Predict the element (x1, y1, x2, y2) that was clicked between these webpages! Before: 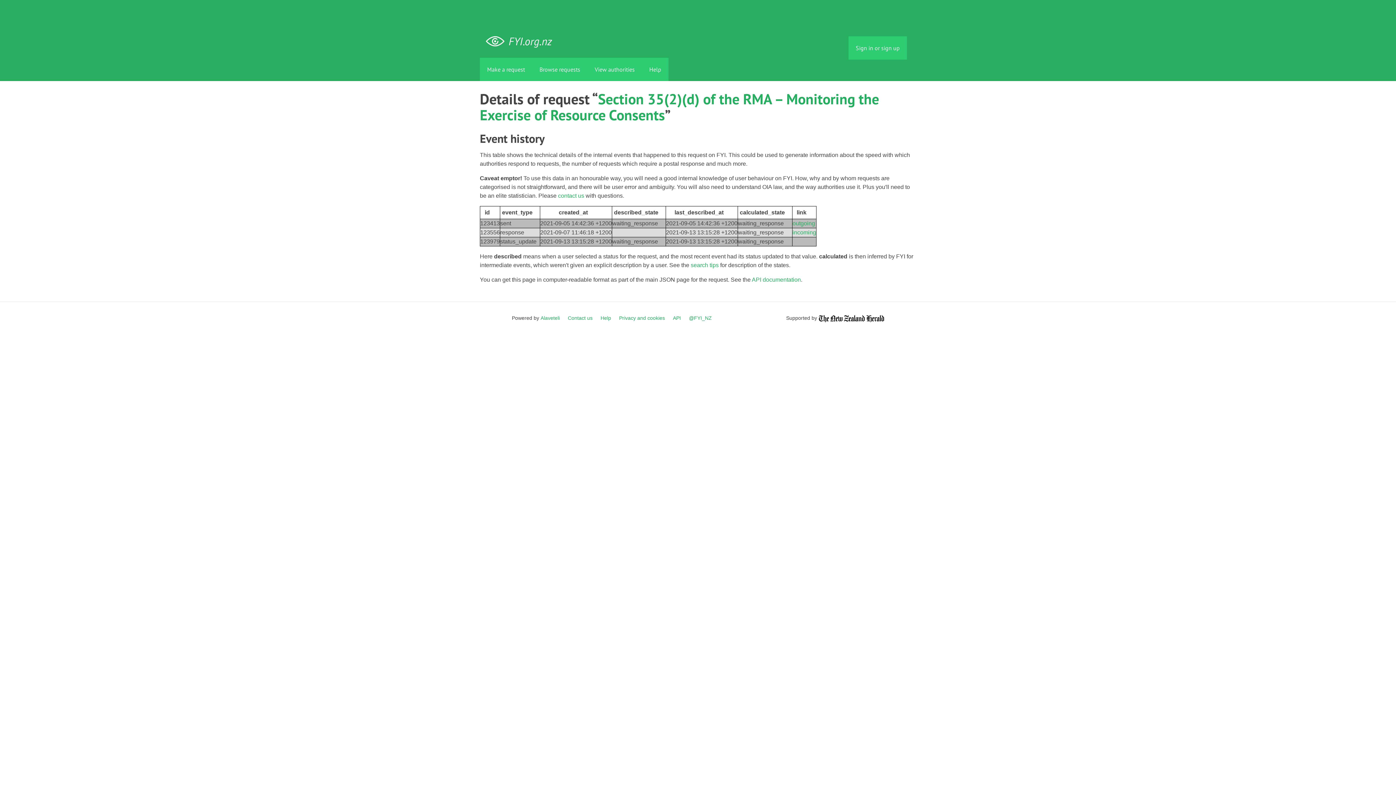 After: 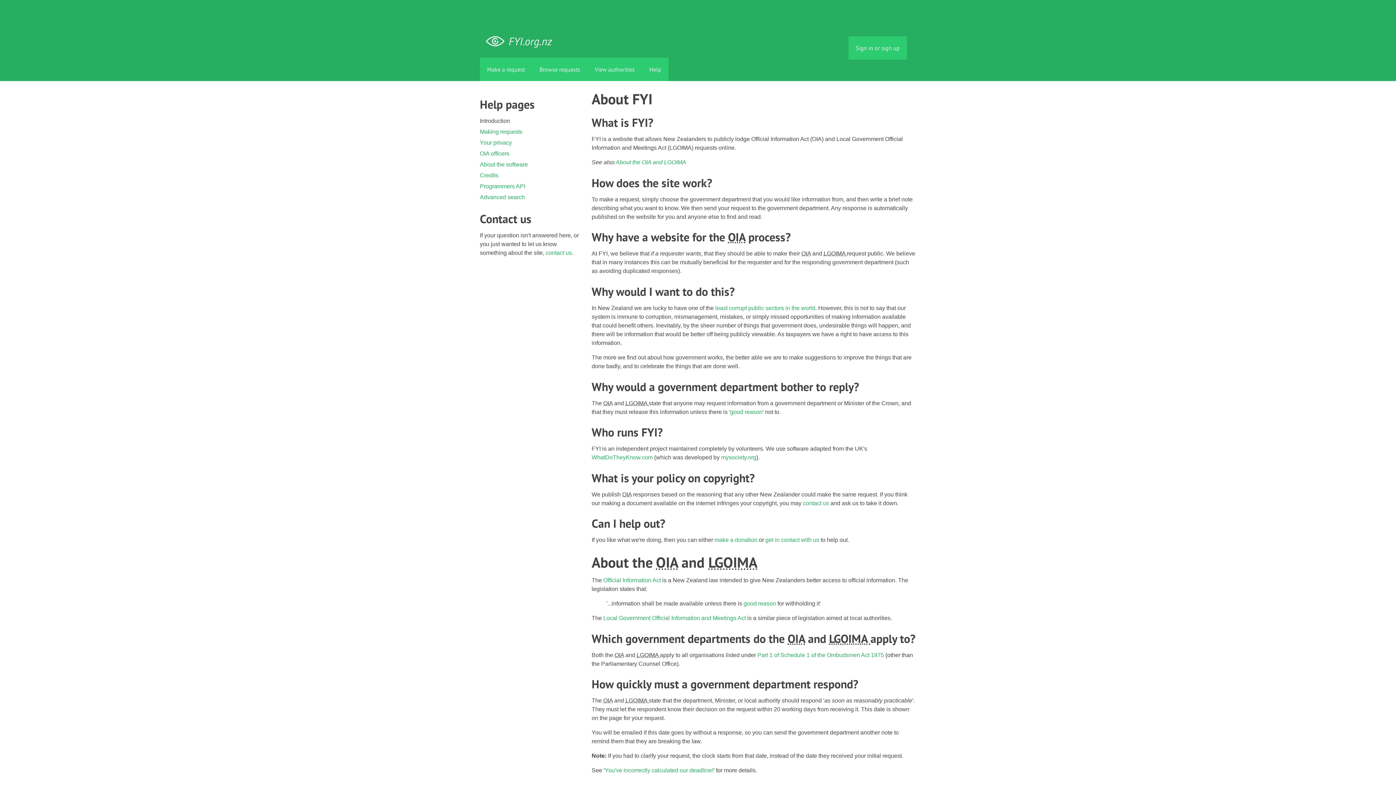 Action: label: Help bbox: (642, 57, 668, 81)